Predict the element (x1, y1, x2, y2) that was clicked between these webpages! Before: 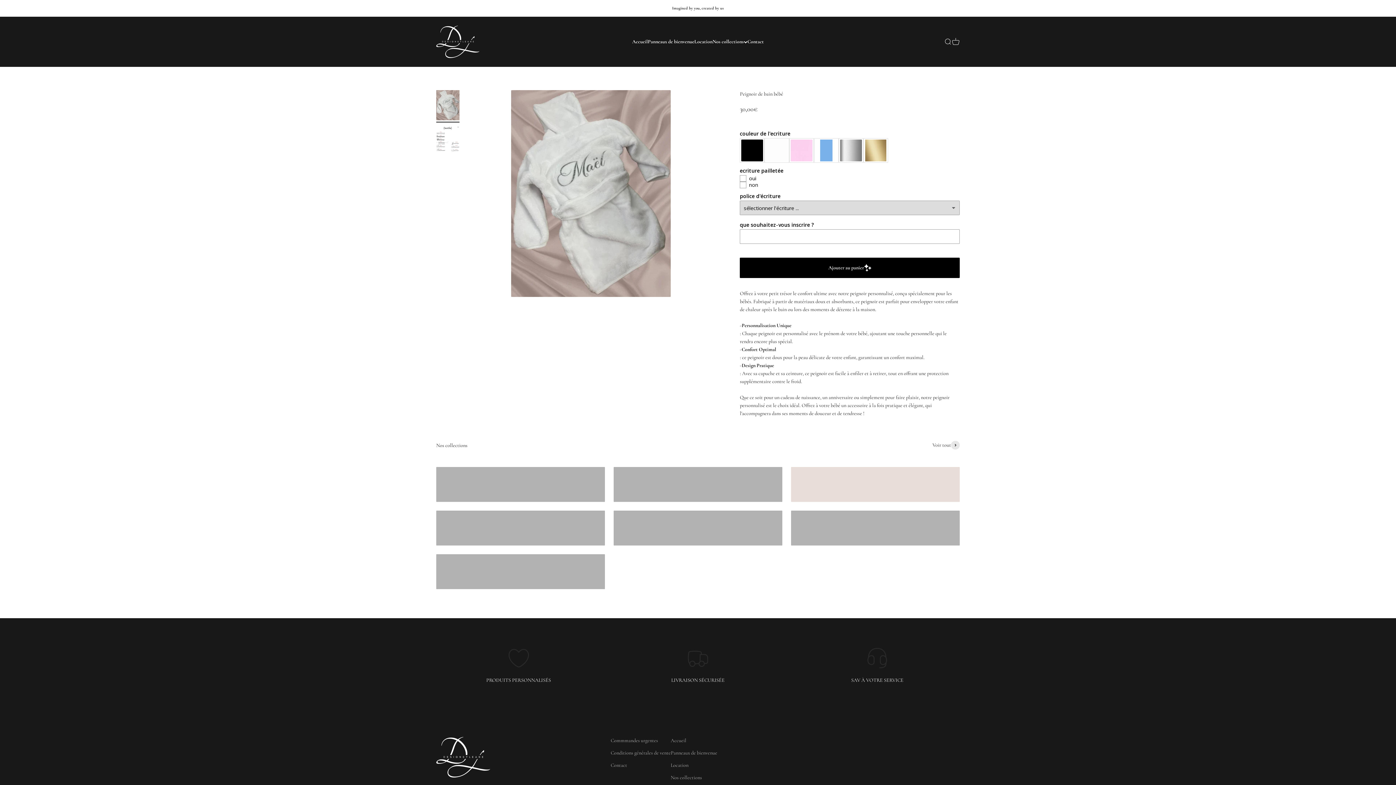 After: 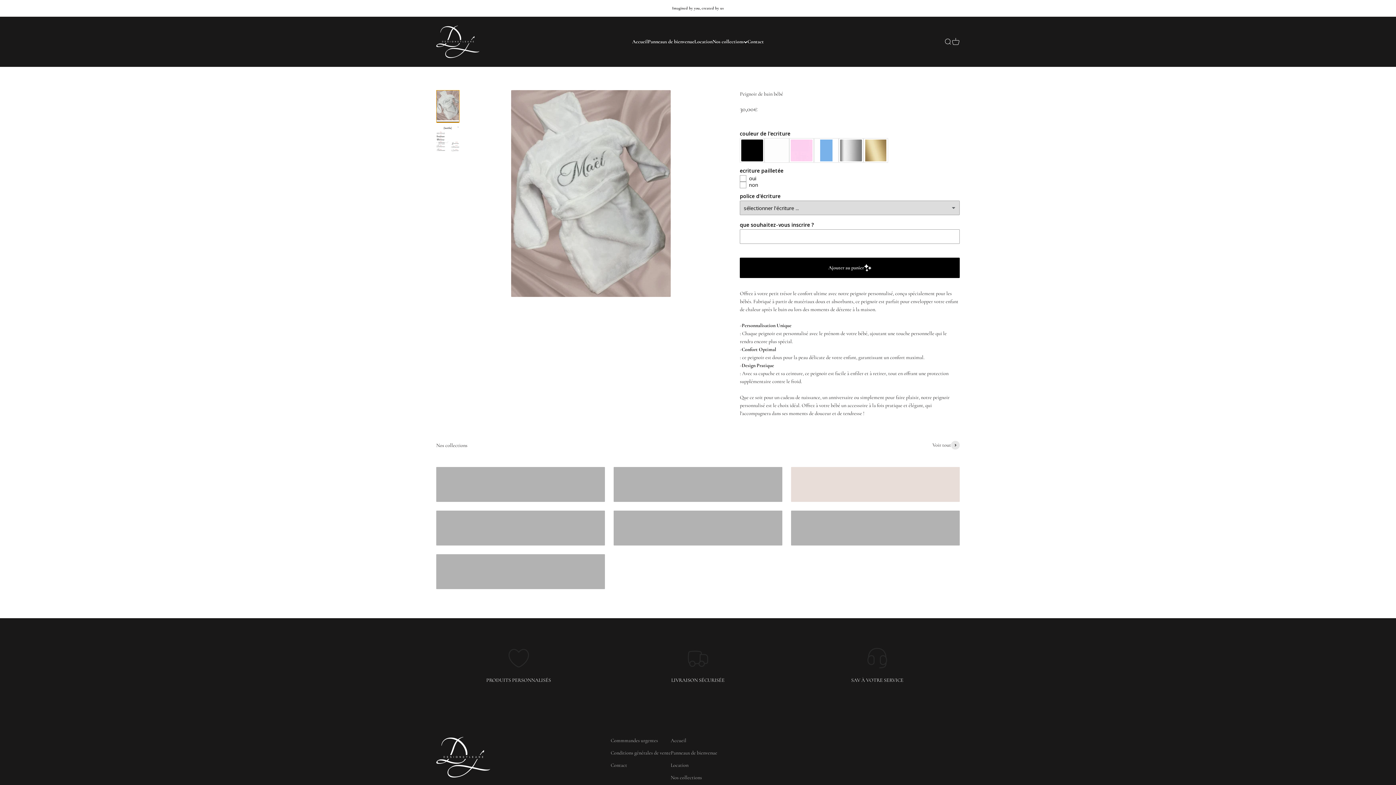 Action: bbox: (436, 90, 459, 122) label: Aller à l&#39;élément 1